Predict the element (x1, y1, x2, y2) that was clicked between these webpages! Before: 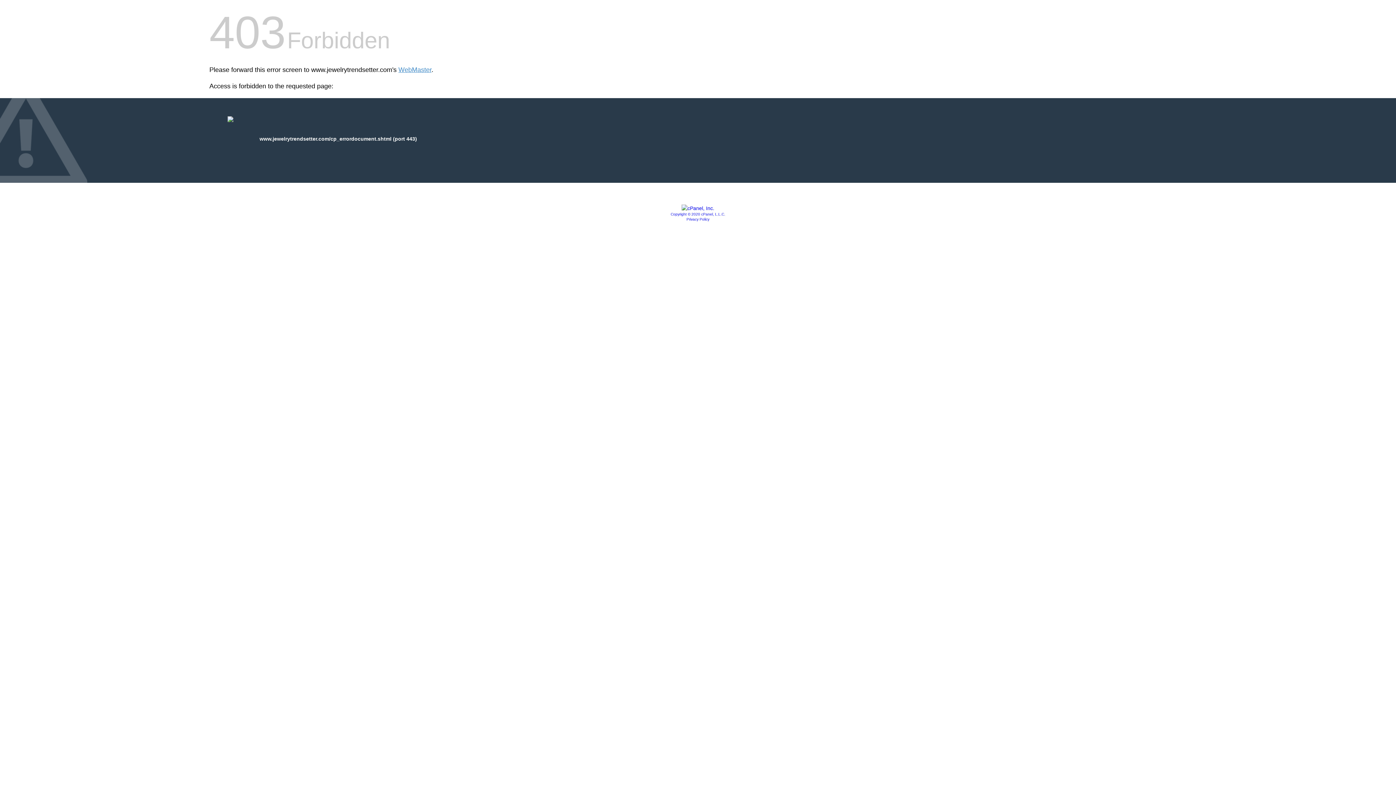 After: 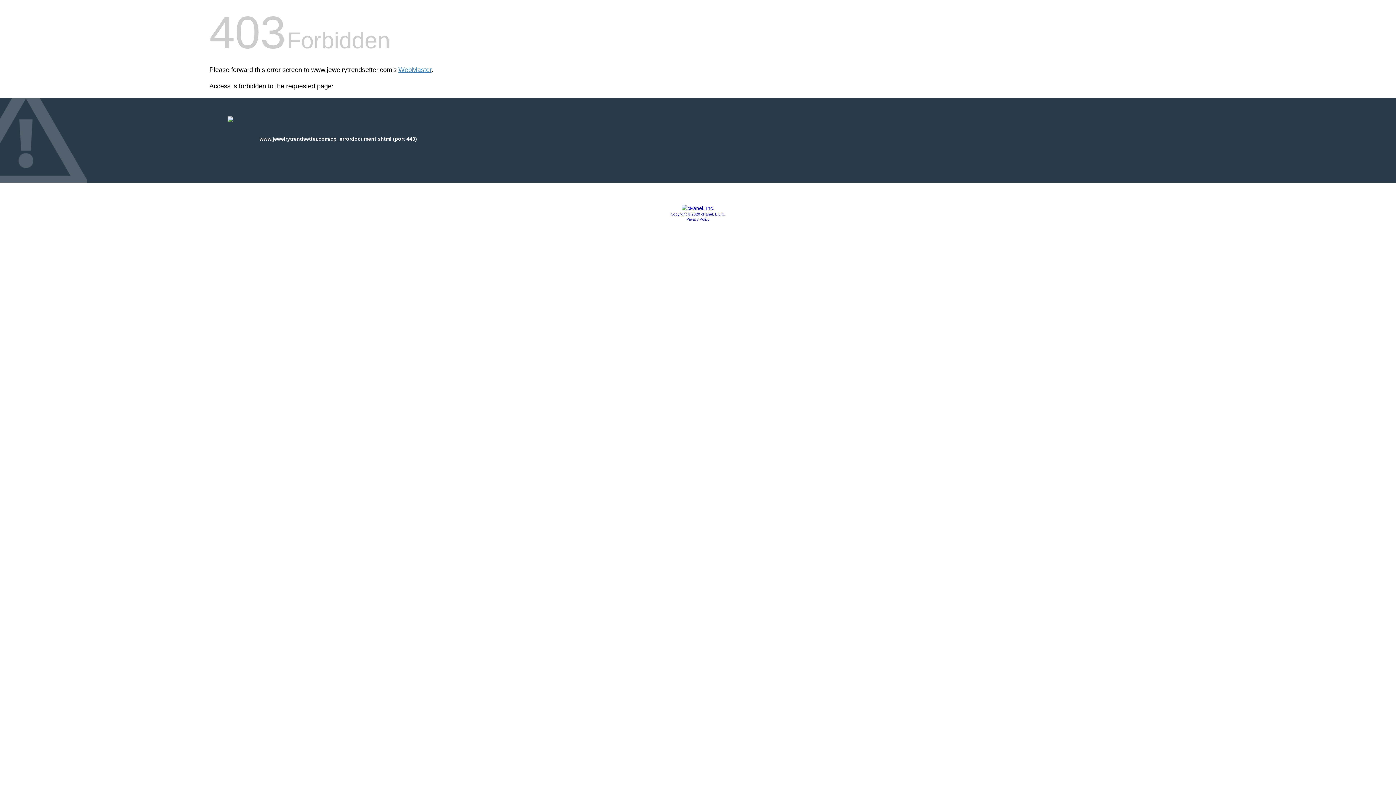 Action: bbox: (670, 212, 725, 216) label: Copyright © 2020 cPanel, L.L.C.